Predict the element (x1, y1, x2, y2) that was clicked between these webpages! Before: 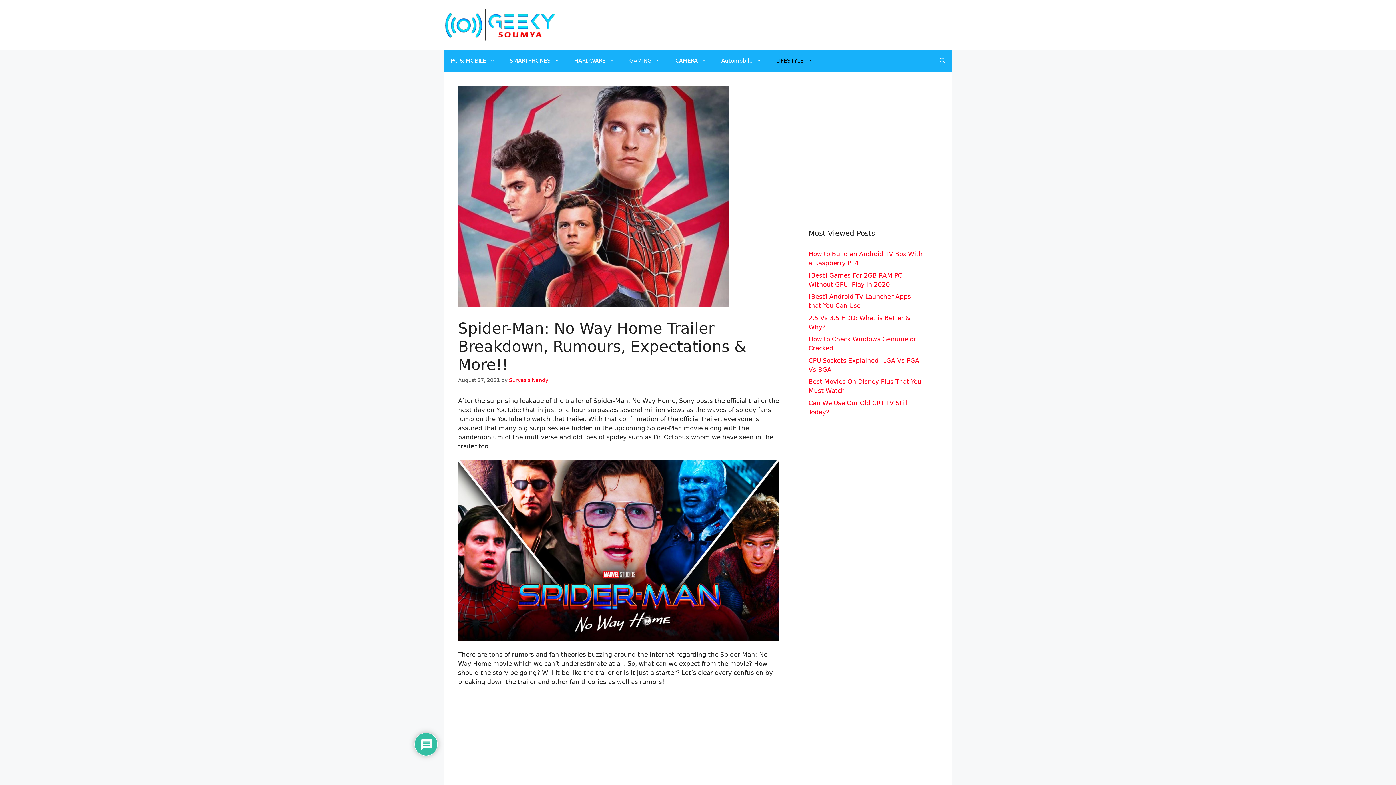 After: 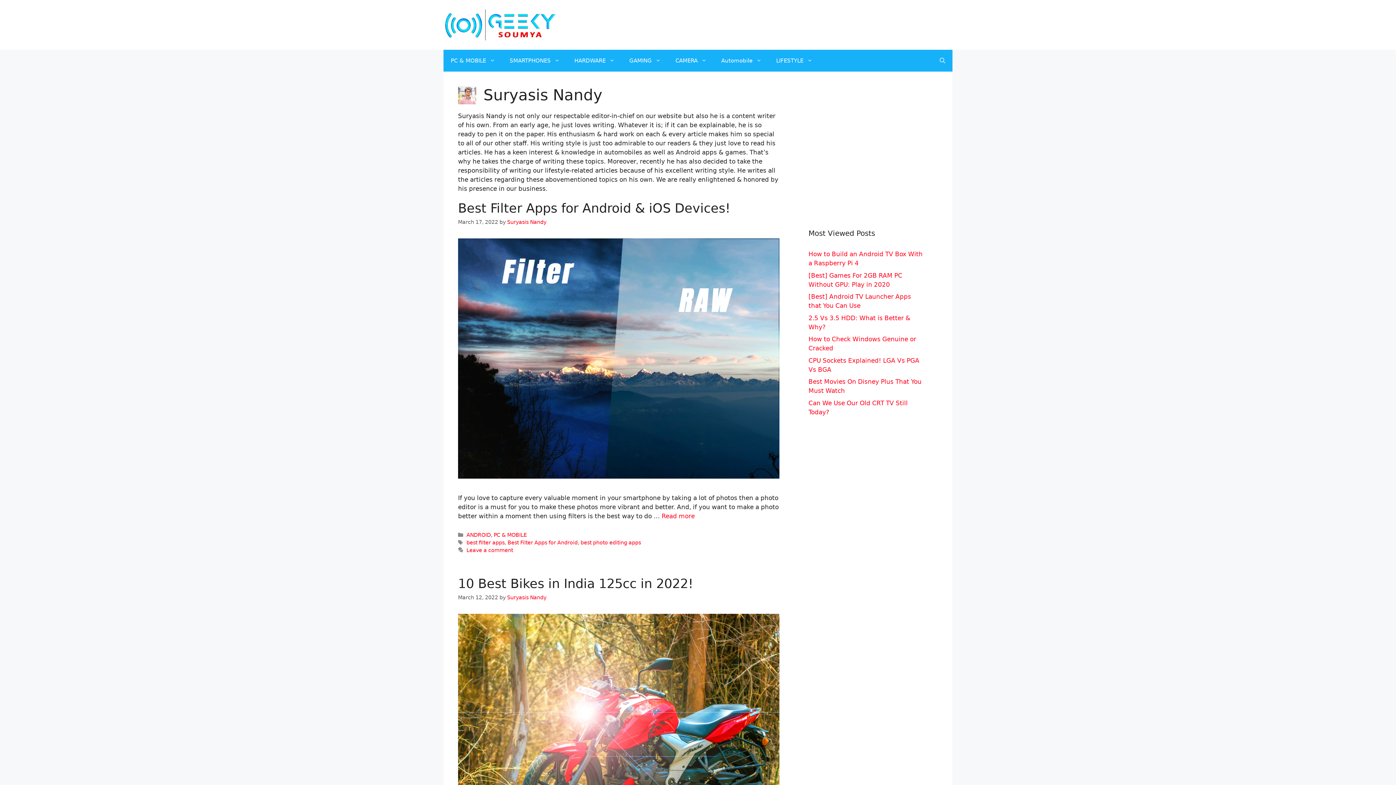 Action: bbox: (509, 377, 548, 383) label: Suryasis Nandy